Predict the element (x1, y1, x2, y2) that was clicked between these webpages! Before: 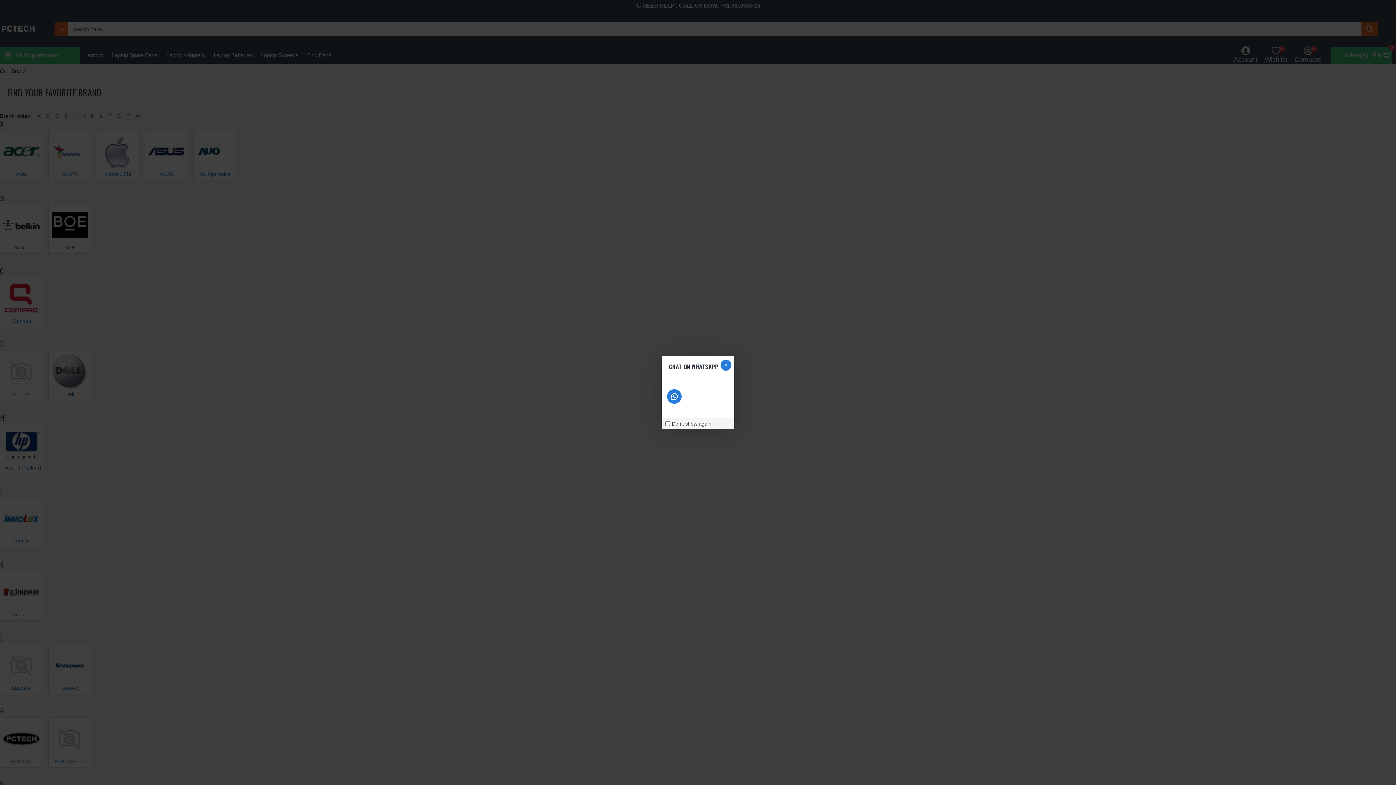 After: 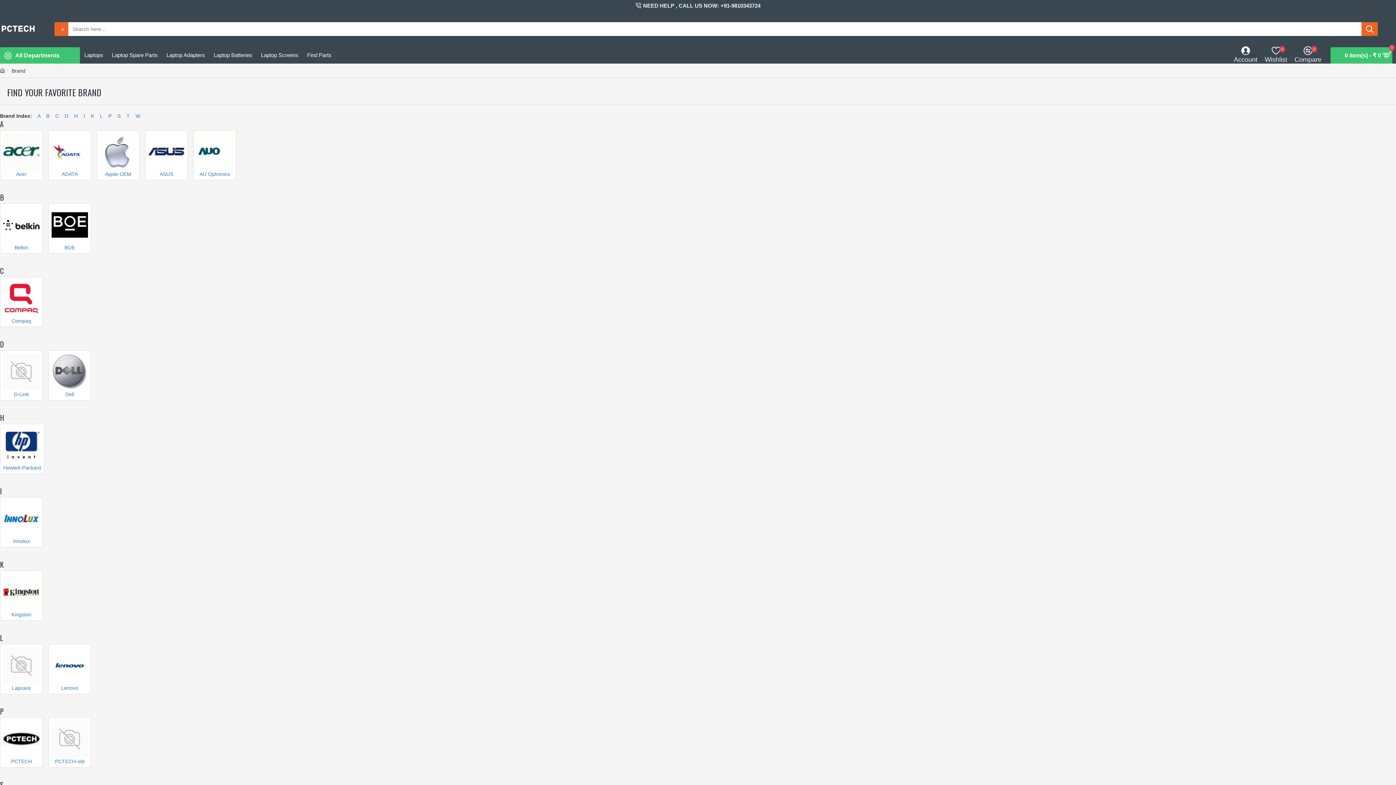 Action: bbox: (720, 359, 731, 370)